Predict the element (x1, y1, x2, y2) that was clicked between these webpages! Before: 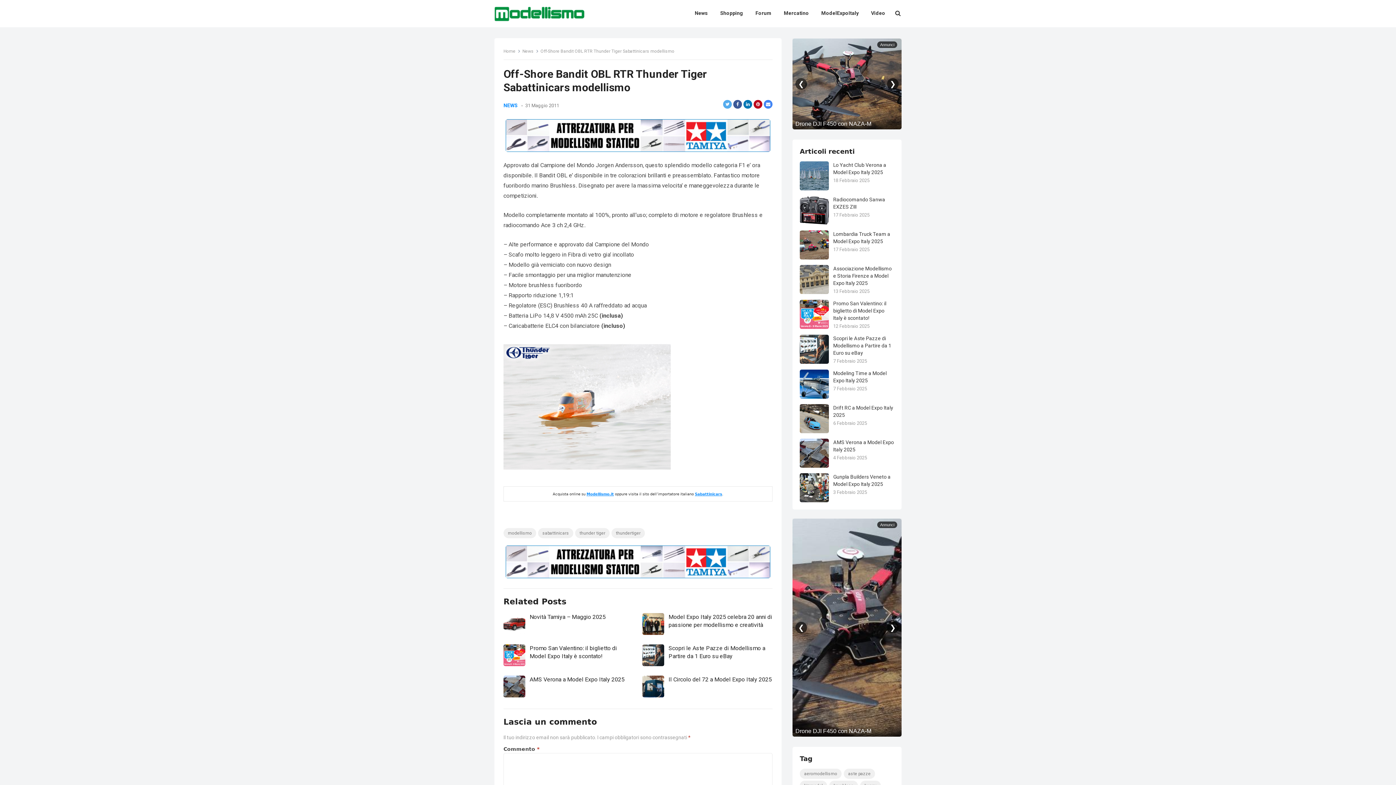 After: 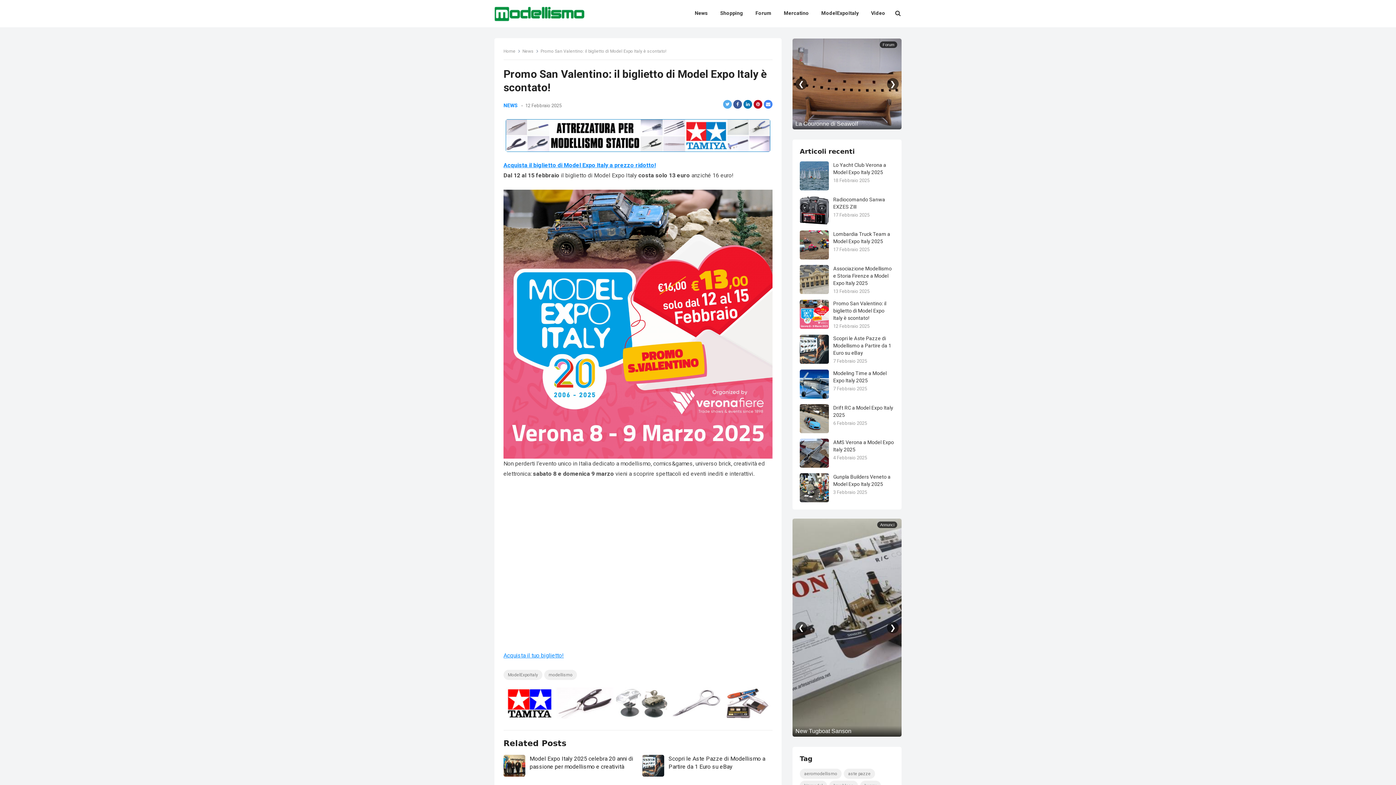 Action: bbox: (503, 644, 525, 666)